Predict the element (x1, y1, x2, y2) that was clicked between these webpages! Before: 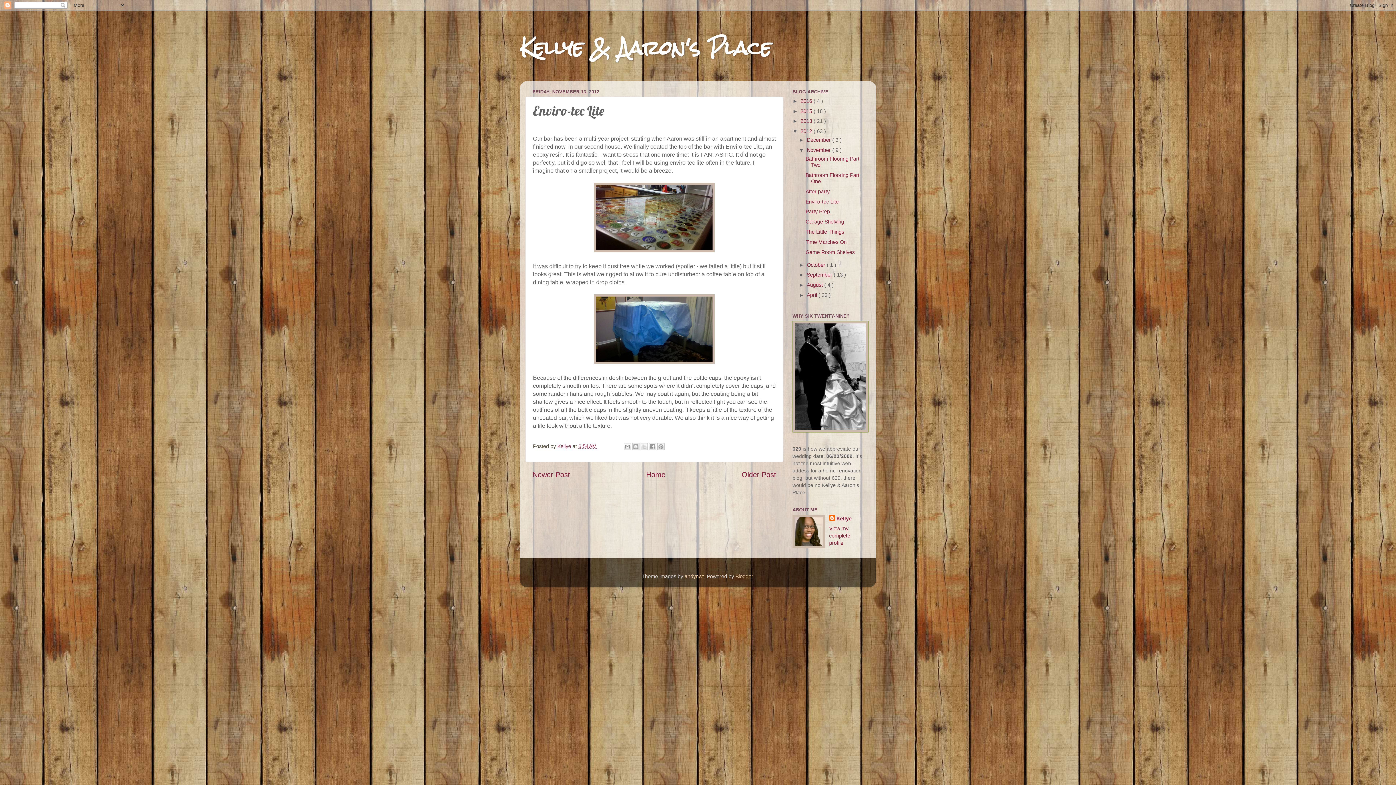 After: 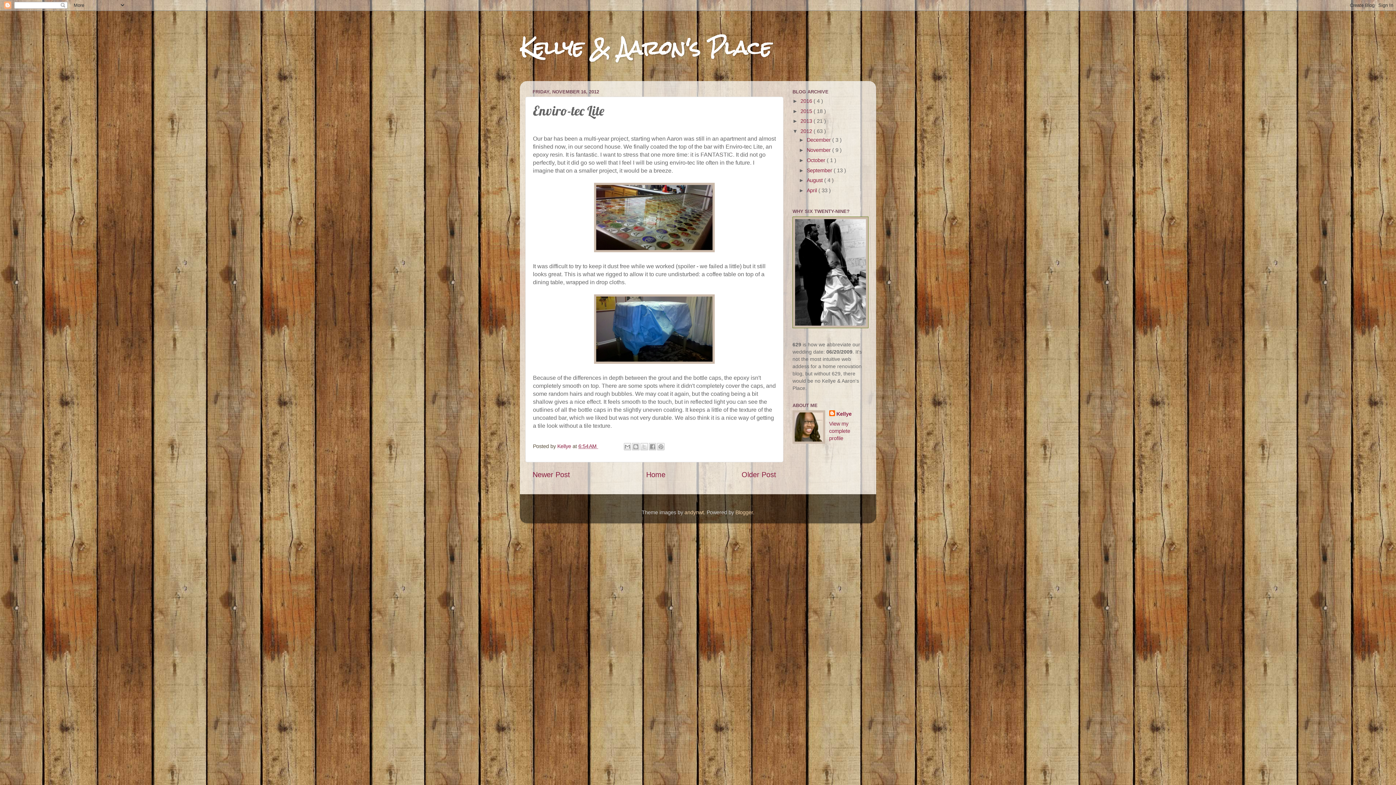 Action: label: ▼   bbox: (799, 147, 807, 153)